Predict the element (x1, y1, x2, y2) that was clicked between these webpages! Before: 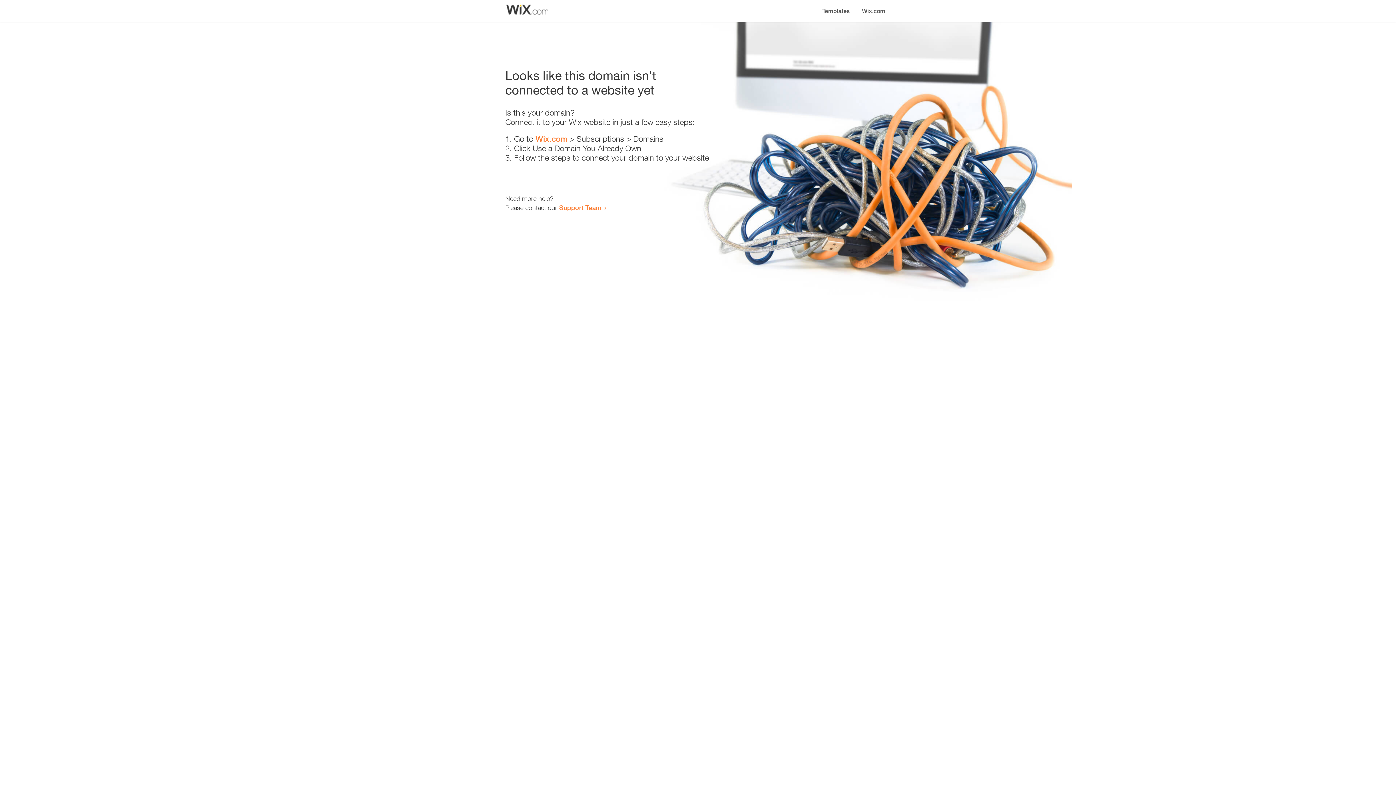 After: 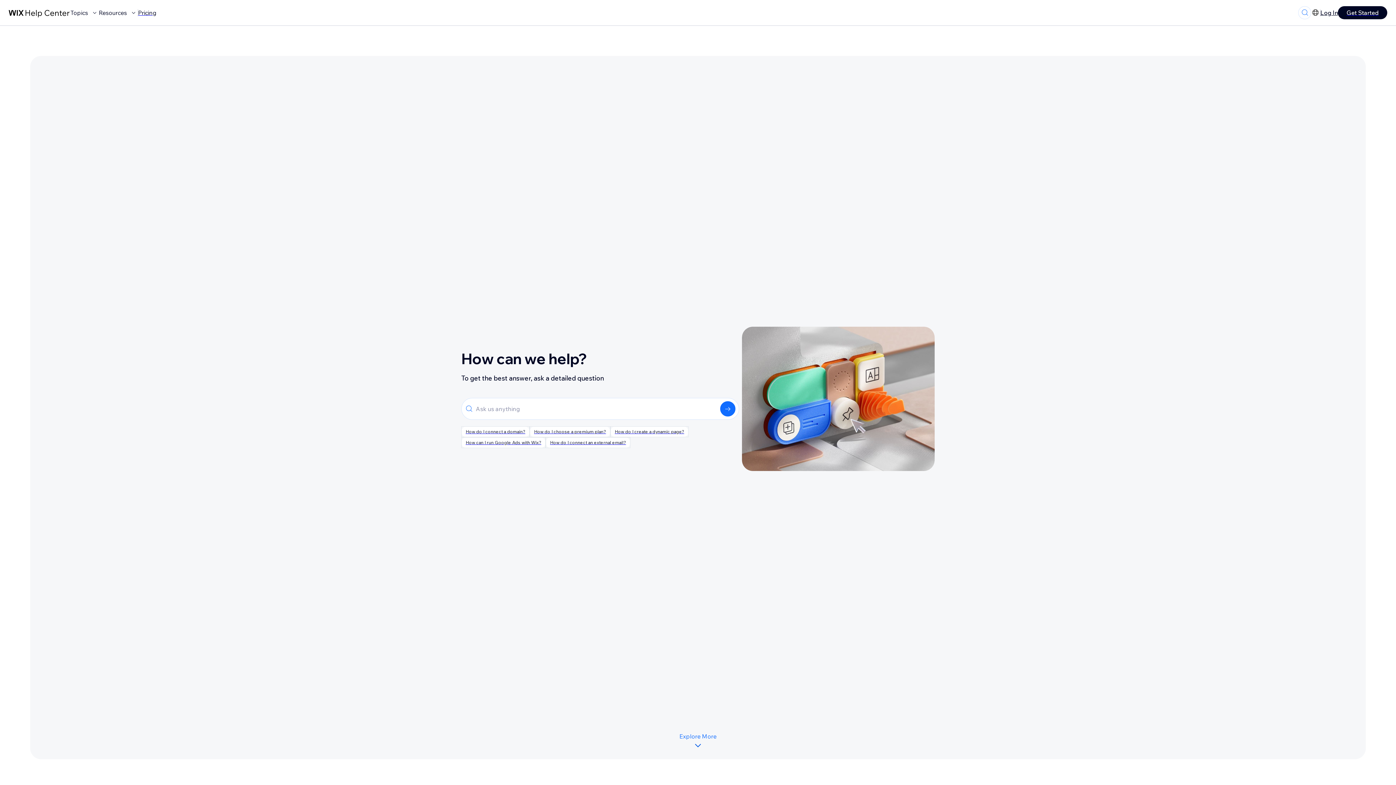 Action: bbox: (559, 203, 601, 211) label: Support Team